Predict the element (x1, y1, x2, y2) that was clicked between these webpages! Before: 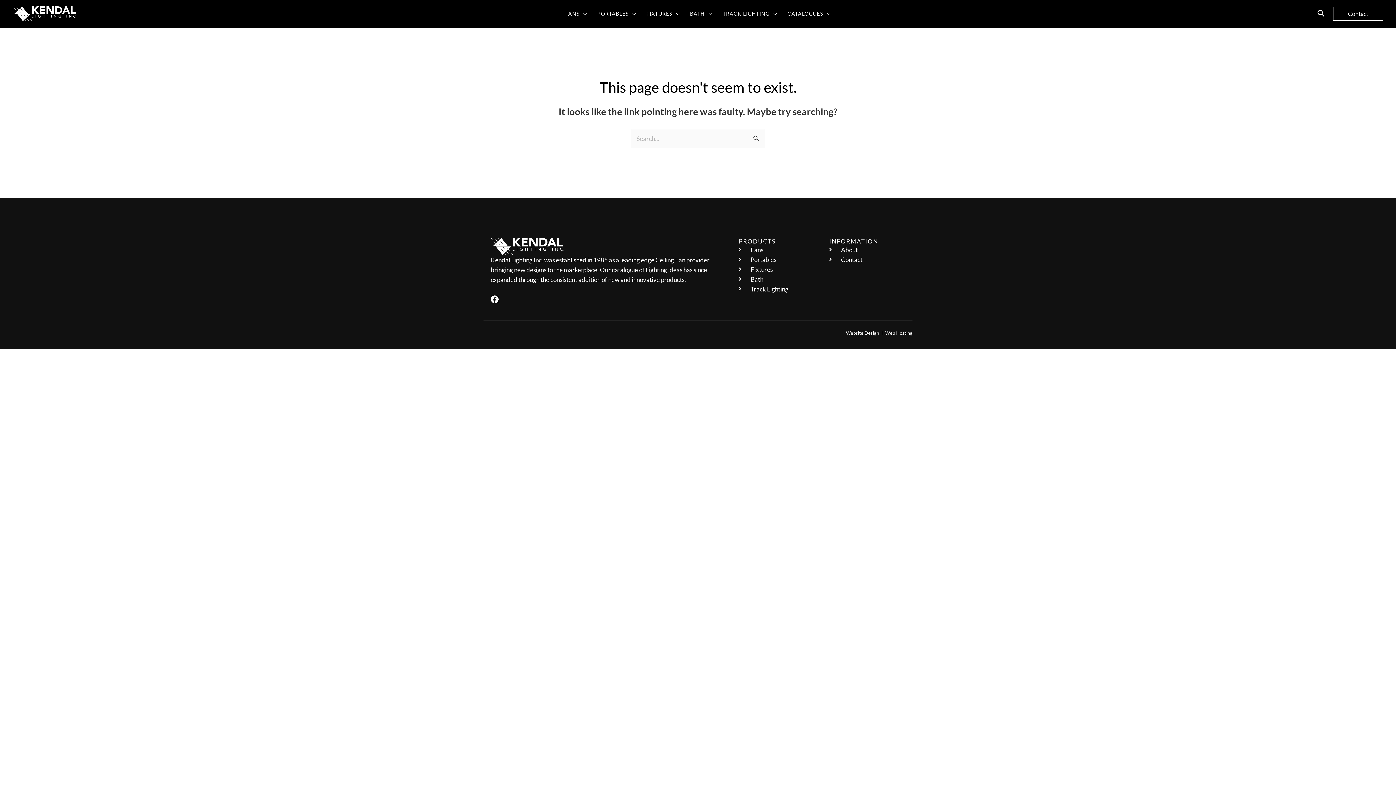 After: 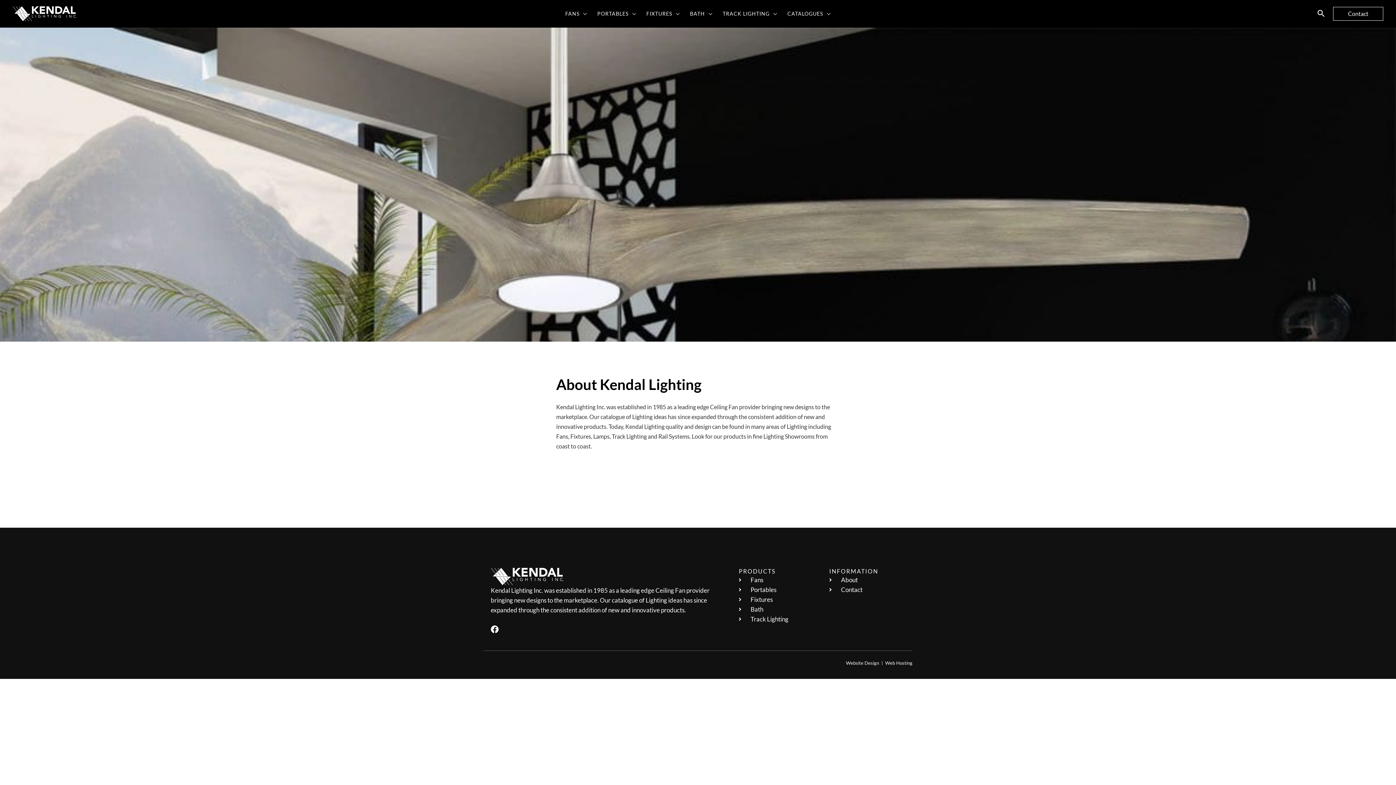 Action: bbox: (829, 245, 903, 254) label: About